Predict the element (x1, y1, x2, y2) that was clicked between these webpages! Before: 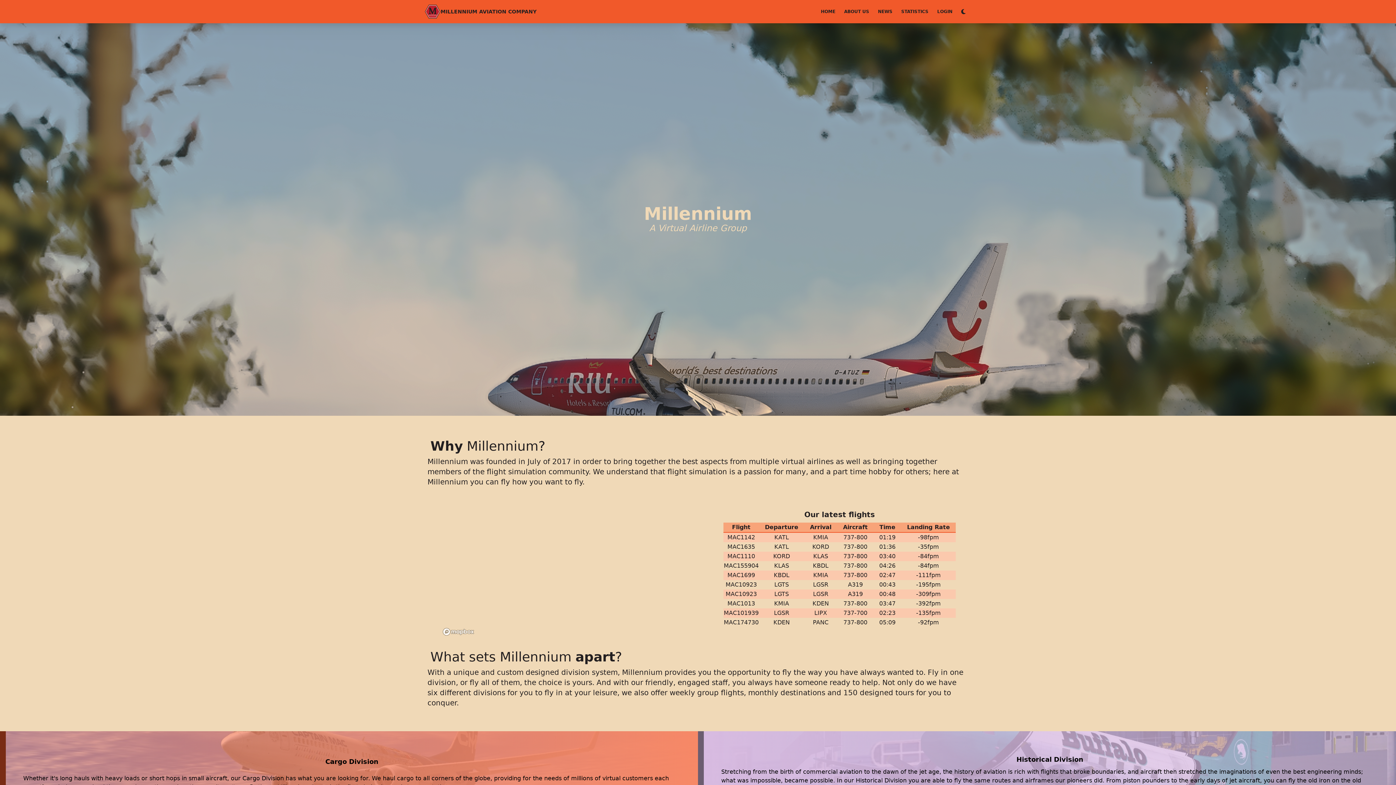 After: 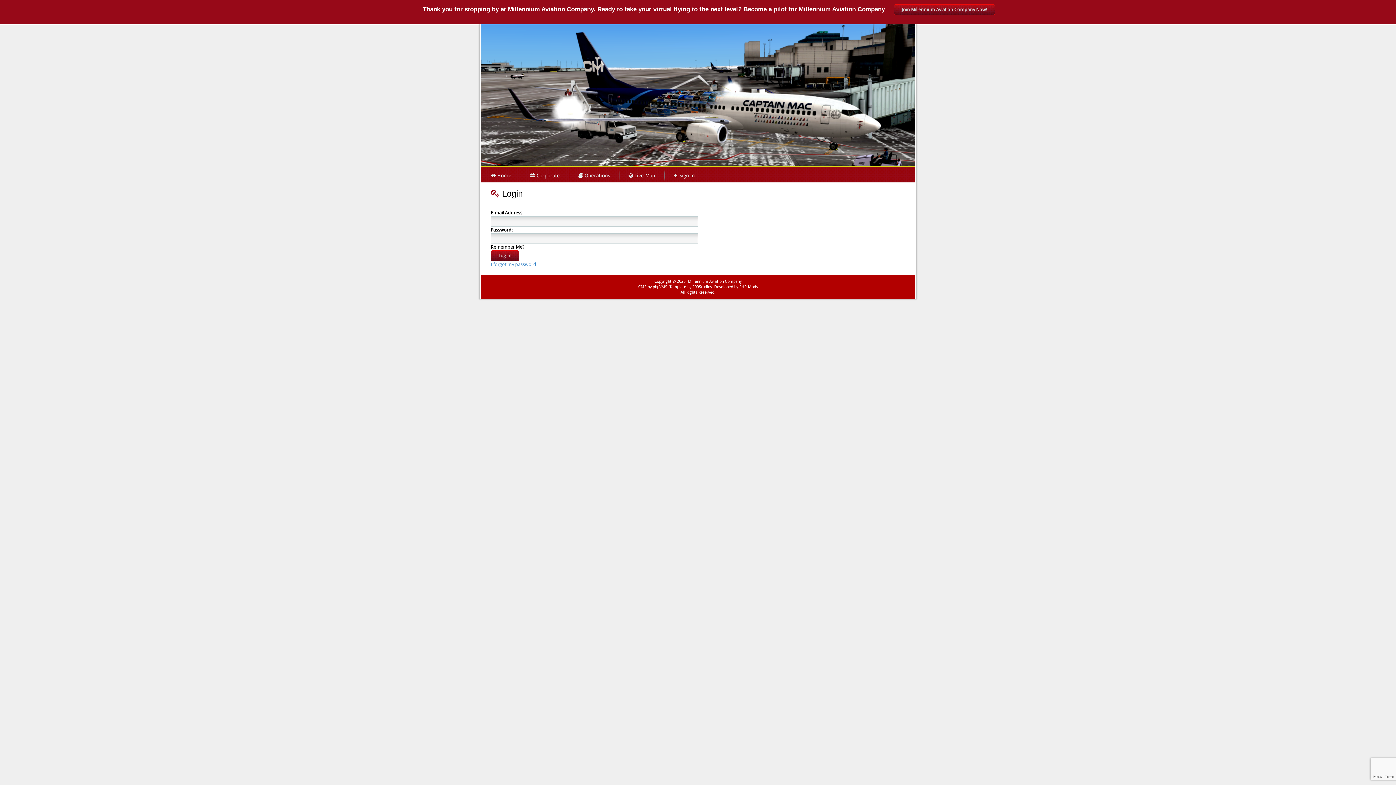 Action: bbox: (933, 5, 957, 17) label: LOGIN